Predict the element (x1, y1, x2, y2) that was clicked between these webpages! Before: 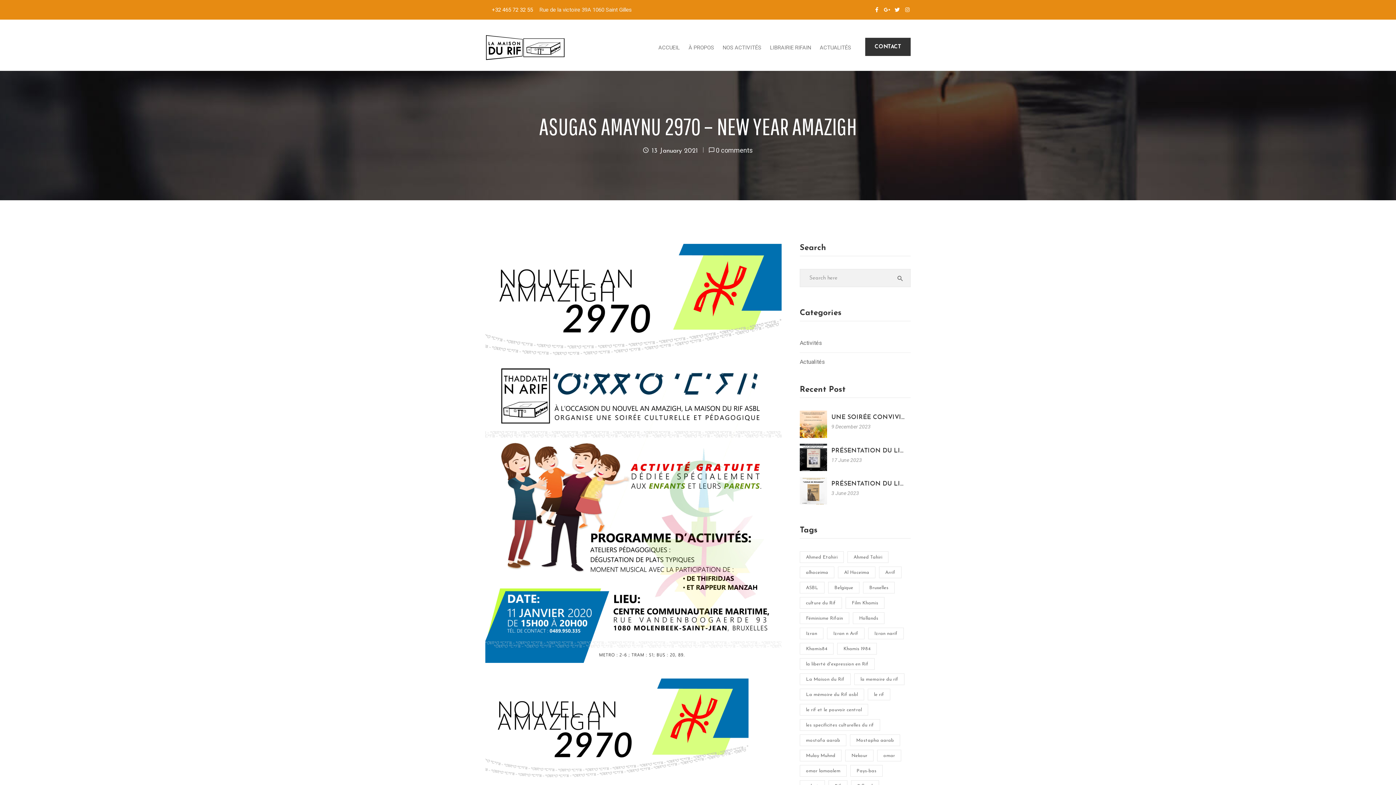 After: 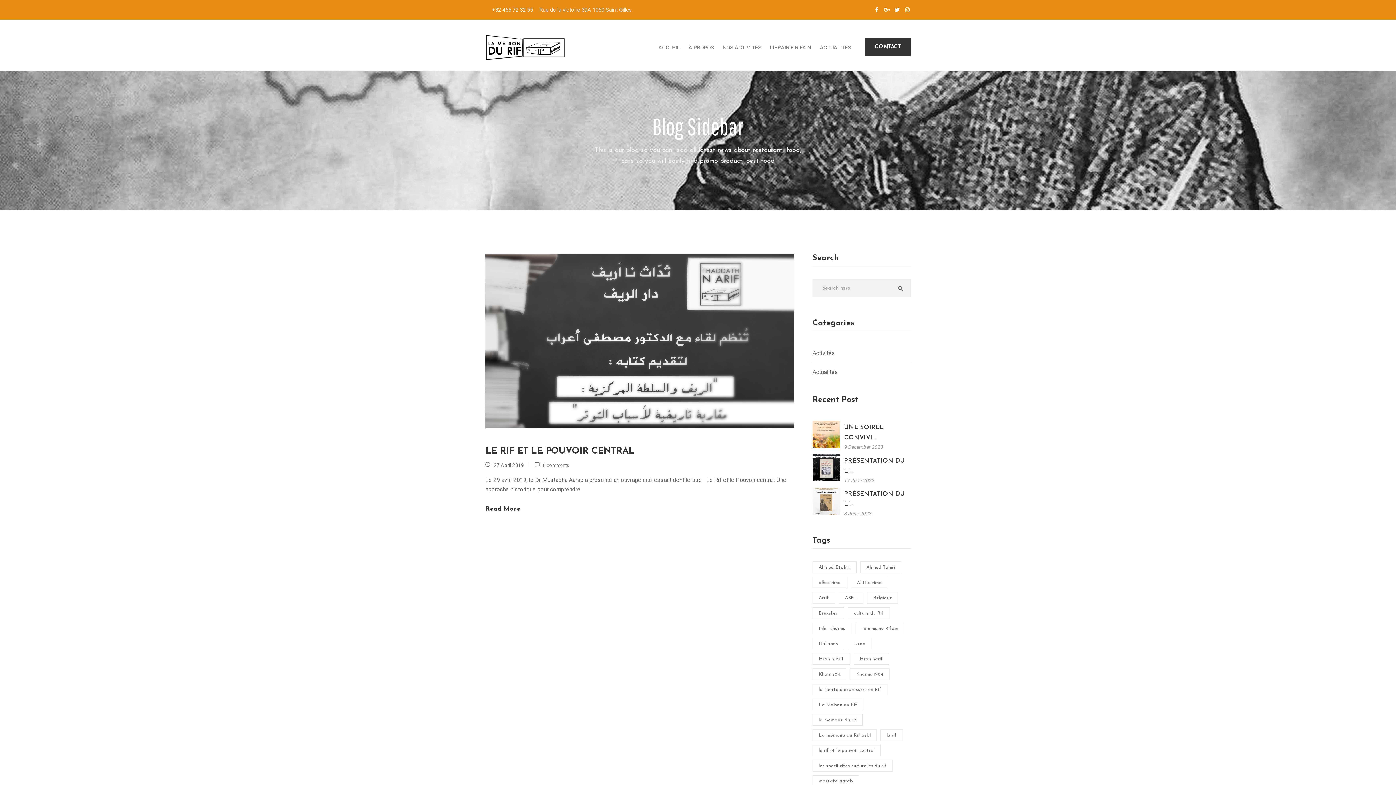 Action: bbox: (800, 704, 868, 716) label: le rif et le pouvoir central (1 item)